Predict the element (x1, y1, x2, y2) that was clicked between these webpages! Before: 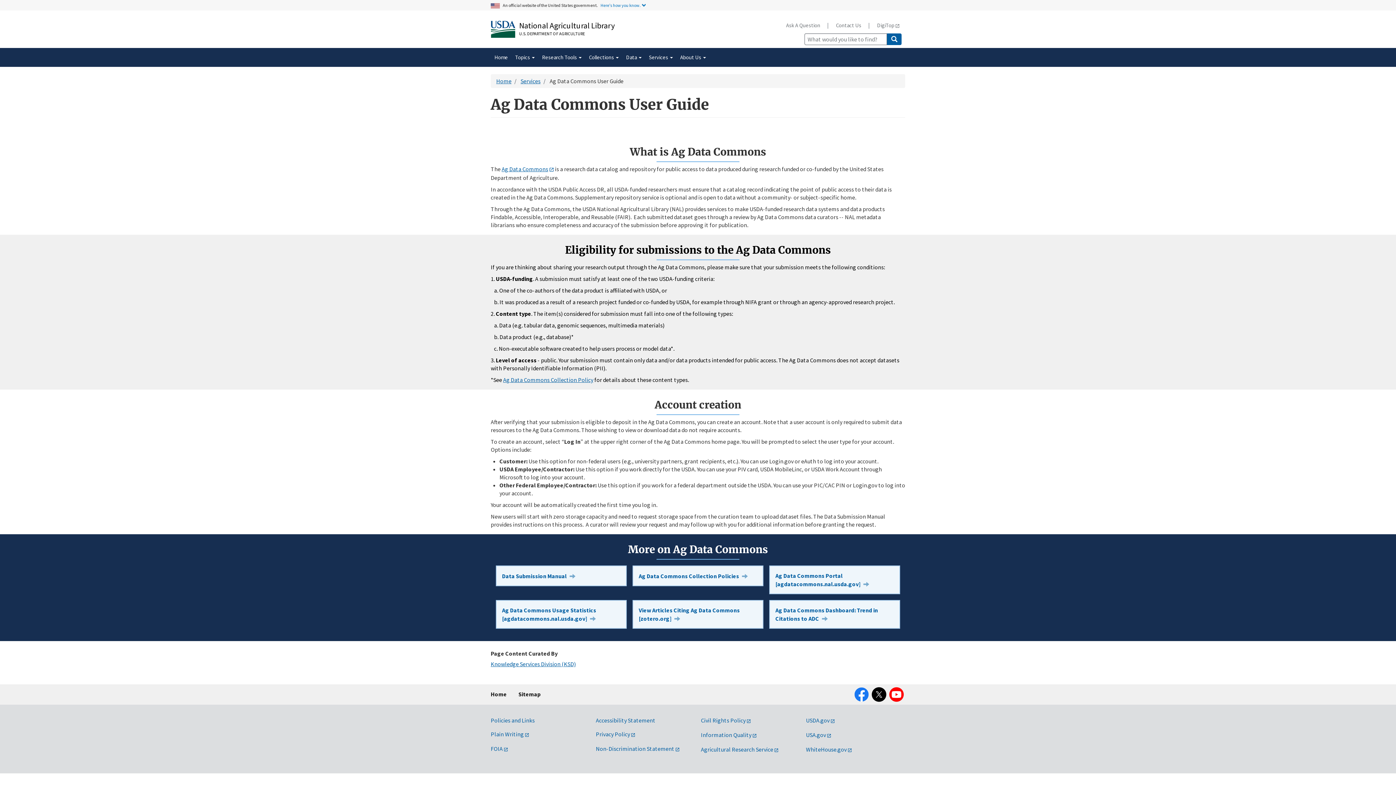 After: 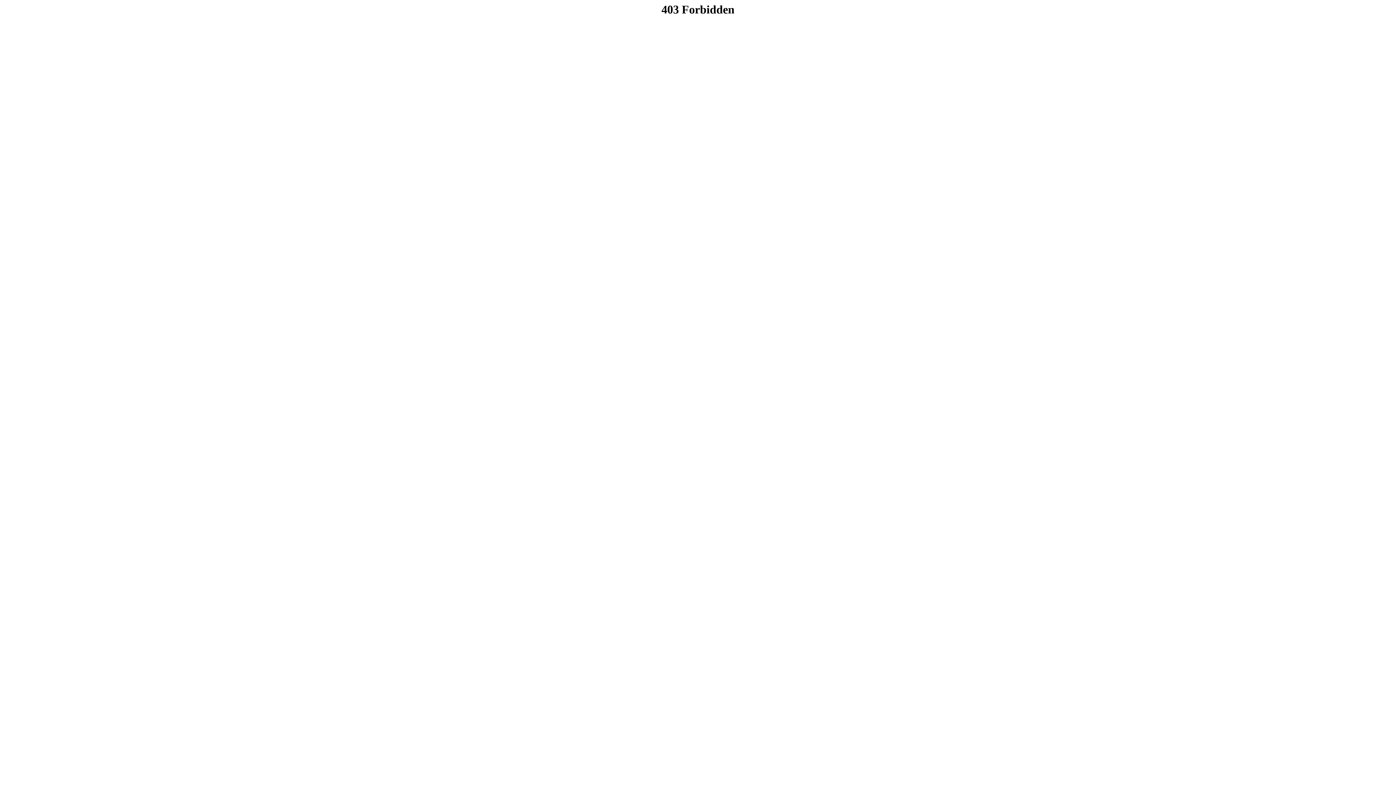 Action: bbox: (769, 565, 900, 594) label: Ag Data Commons Portal [agdatacommons.nal.usda.gov]